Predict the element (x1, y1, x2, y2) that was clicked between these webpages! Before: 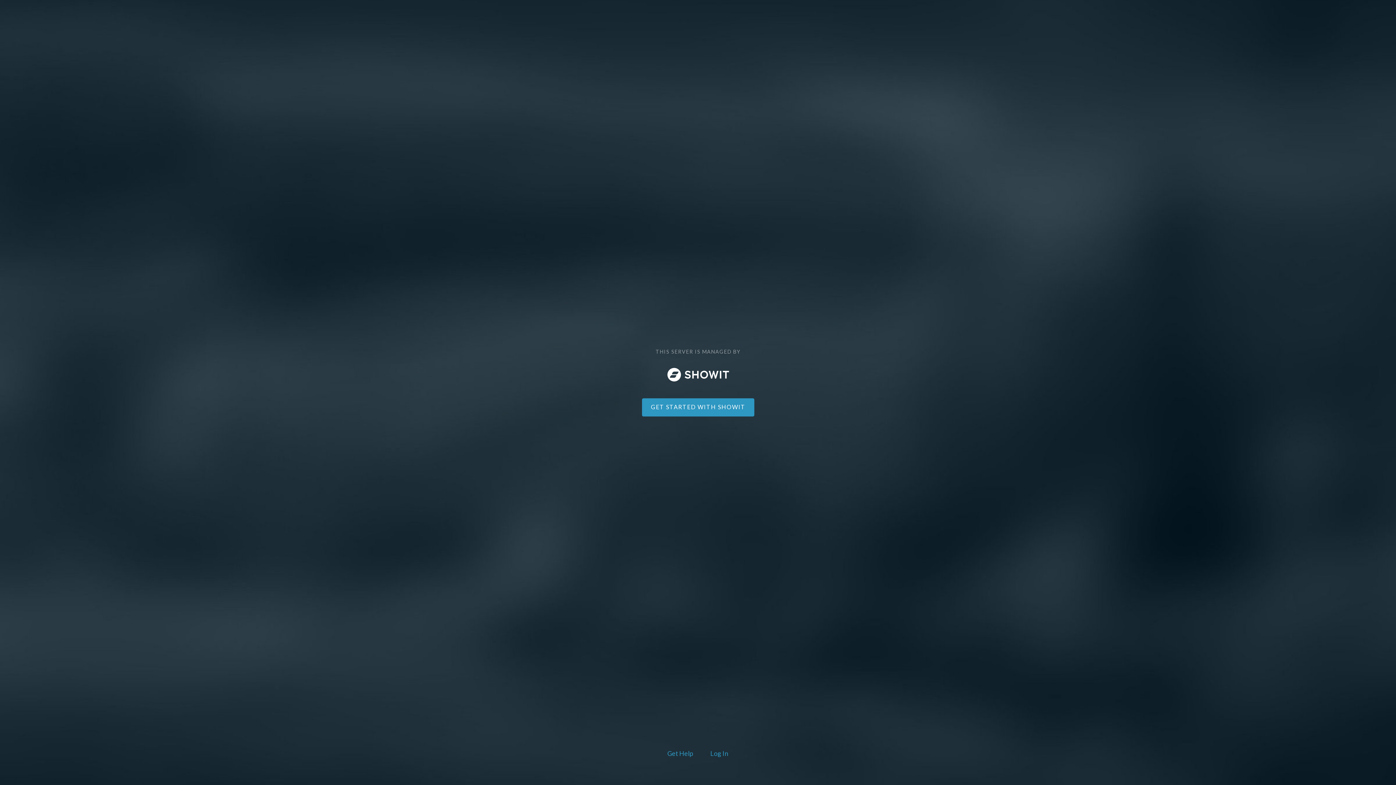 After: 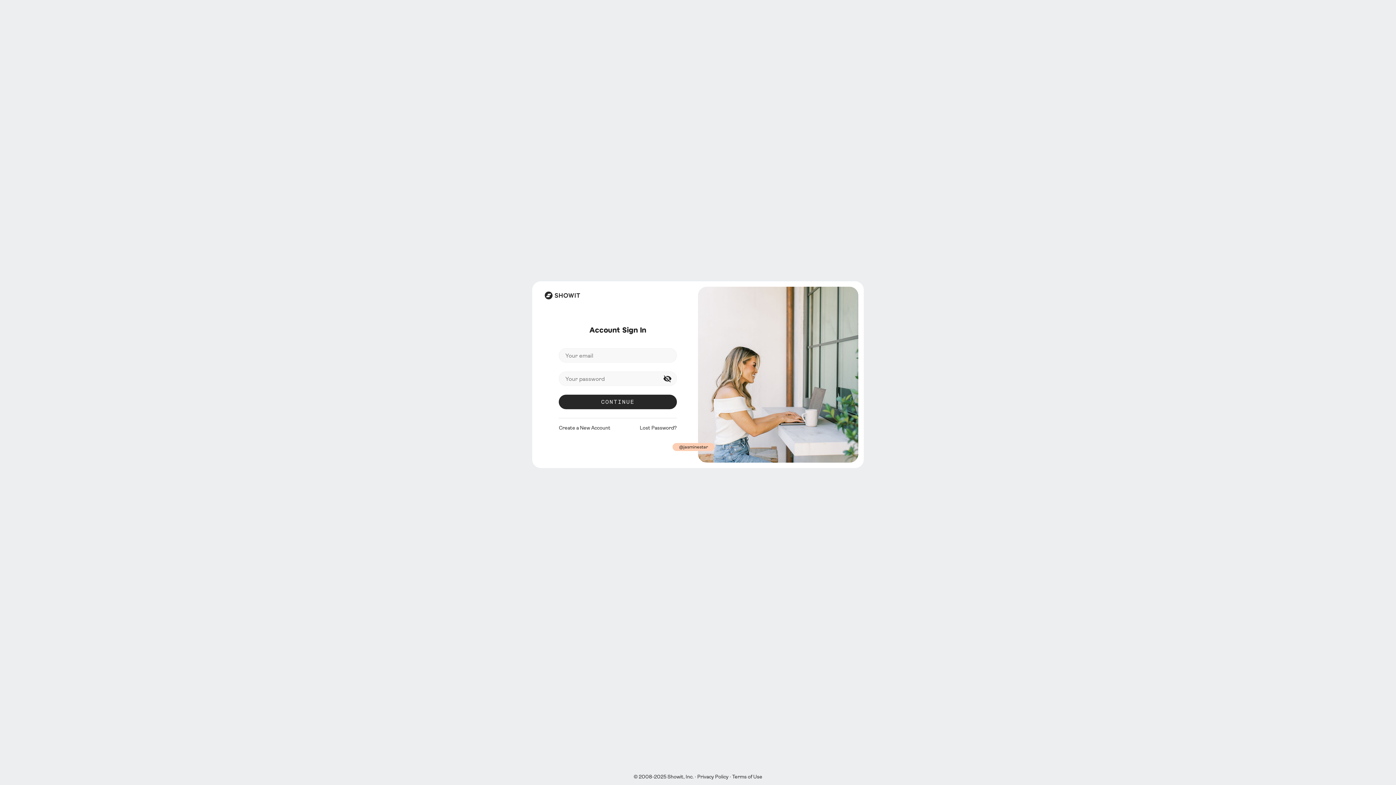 Action: label: Log In bbox: (708, 748, 730, 760)